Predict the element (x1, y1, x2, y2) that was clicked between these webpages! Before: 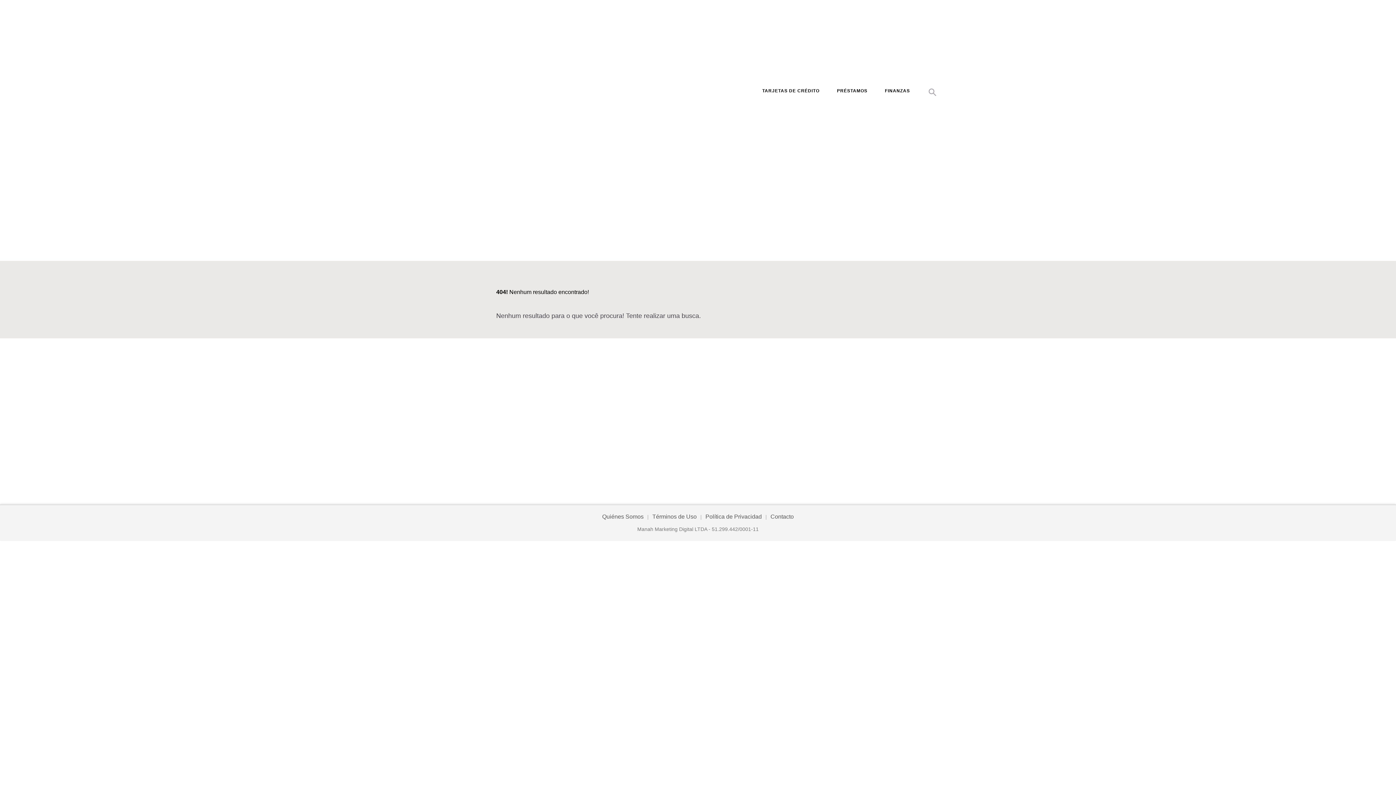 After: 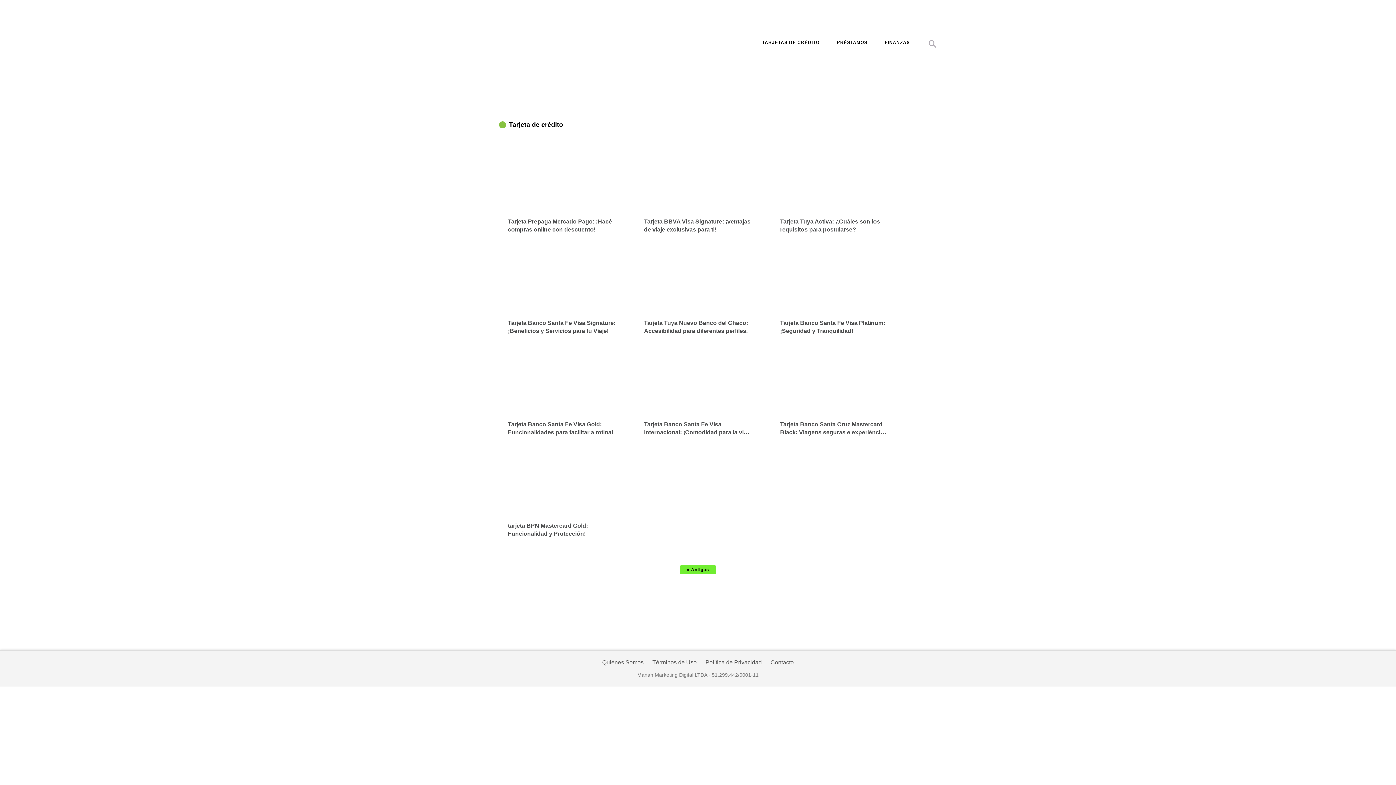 Action: bbox: (762, 87, 819, 94) label: TARJETAS DE CRÉDITO